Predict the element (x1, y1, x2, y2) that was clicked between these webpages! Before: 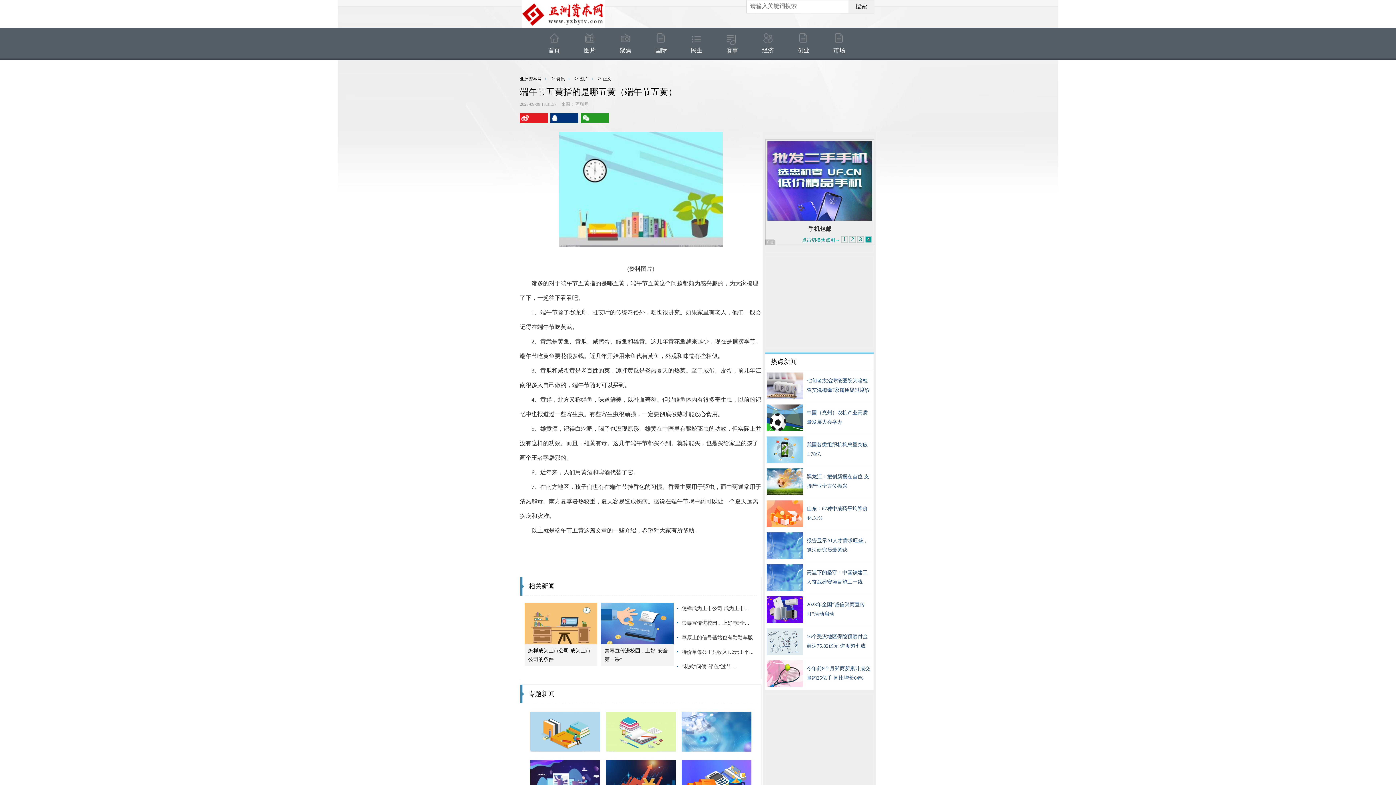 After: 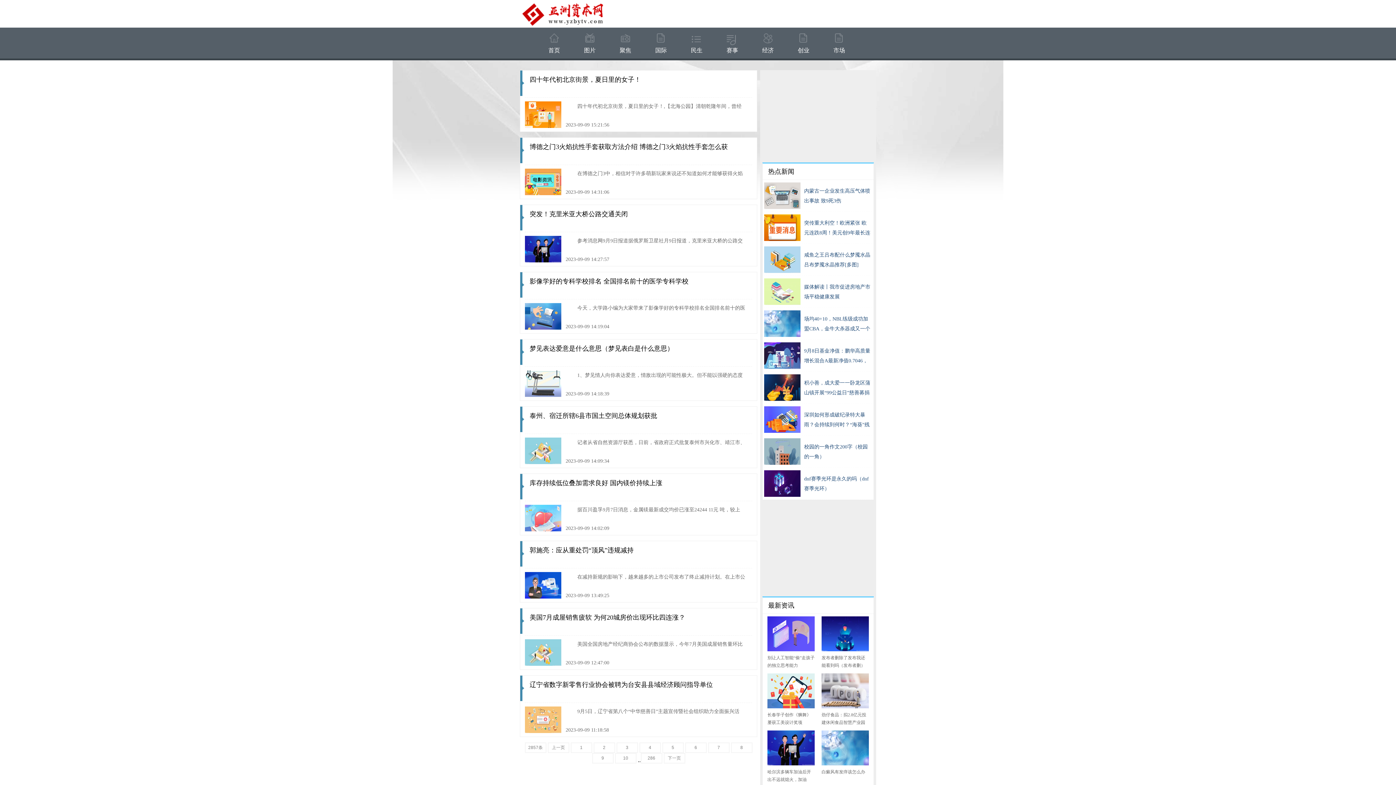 Action: label: 赛事 bbox: (717, 27, 747, 60)